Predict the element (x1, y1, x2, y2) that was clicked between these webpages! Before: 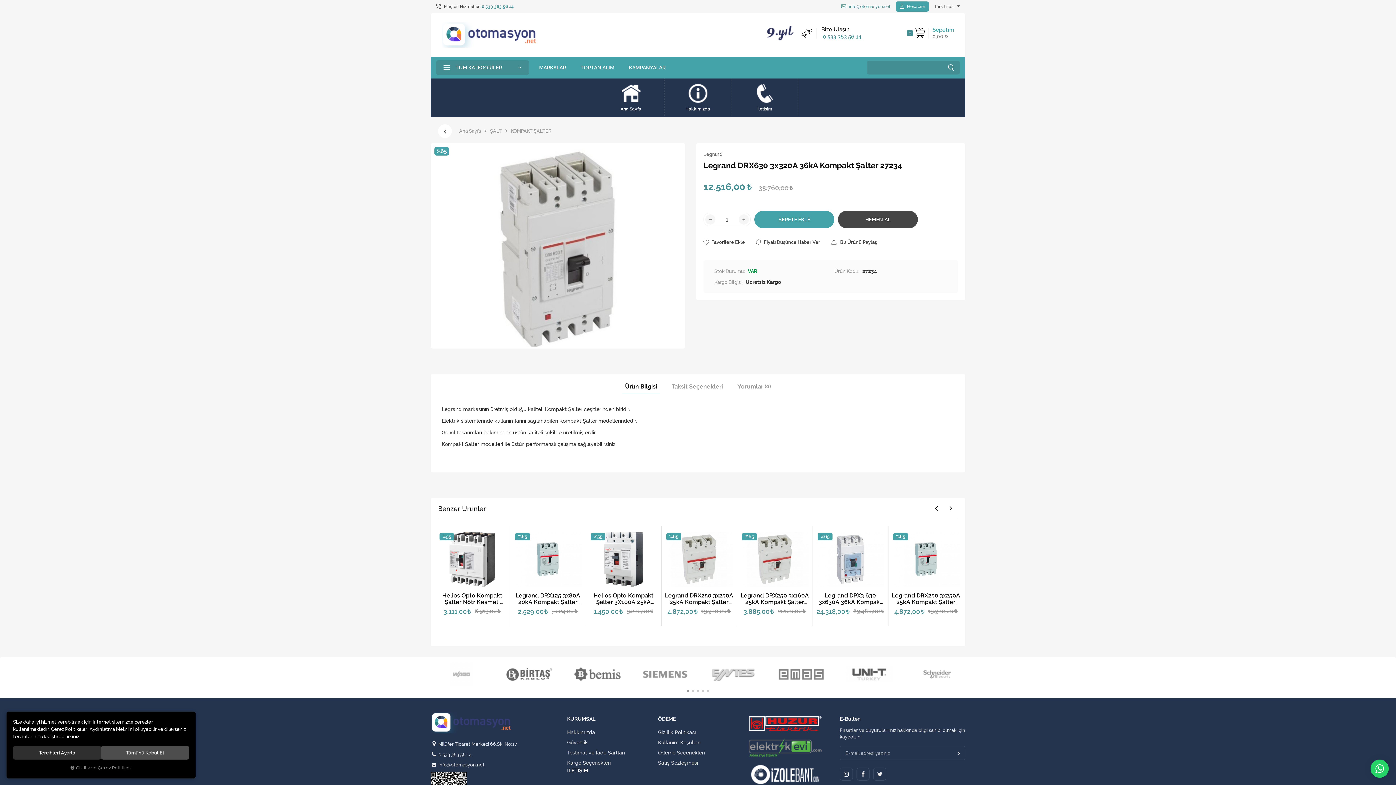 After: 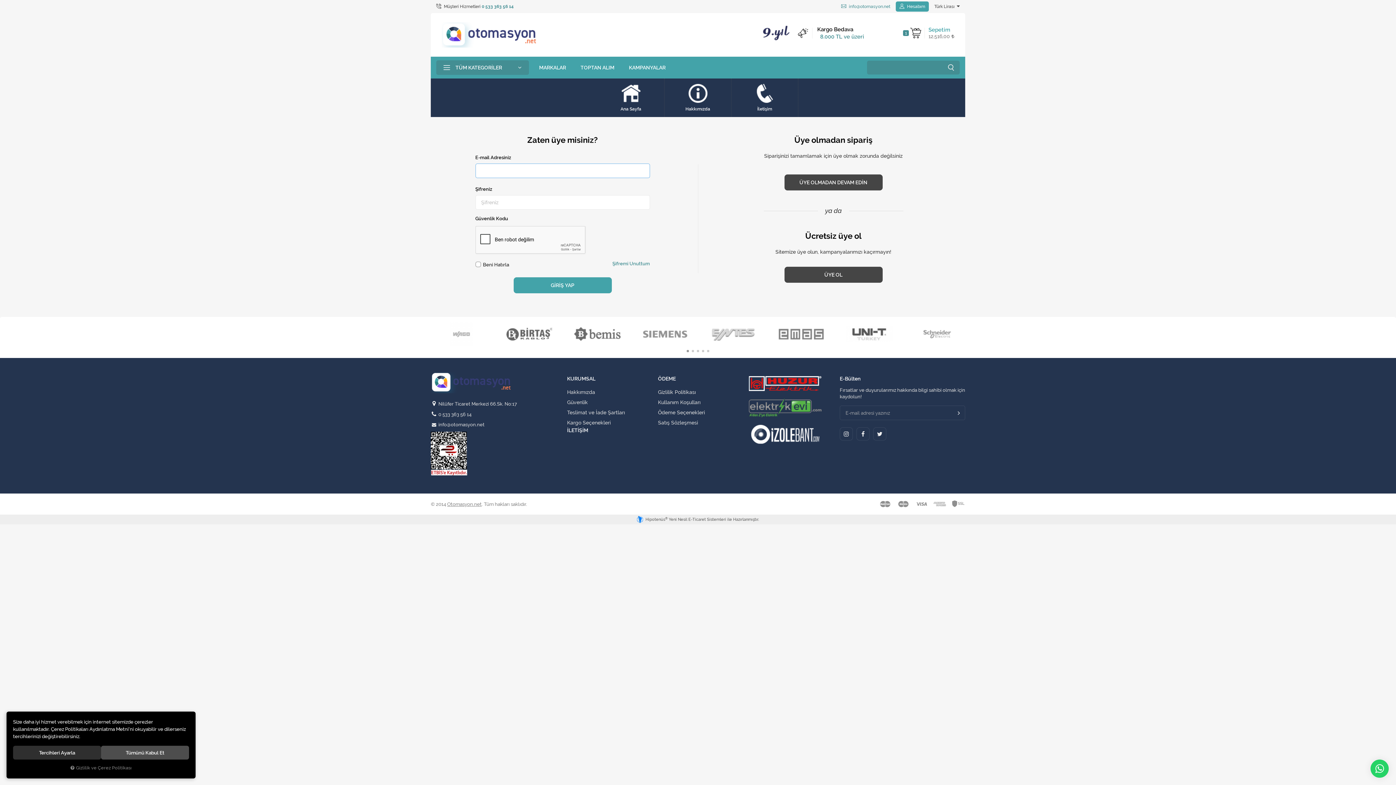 Action: label: HEMEN AL bbox: (838, 210, 918, 228)